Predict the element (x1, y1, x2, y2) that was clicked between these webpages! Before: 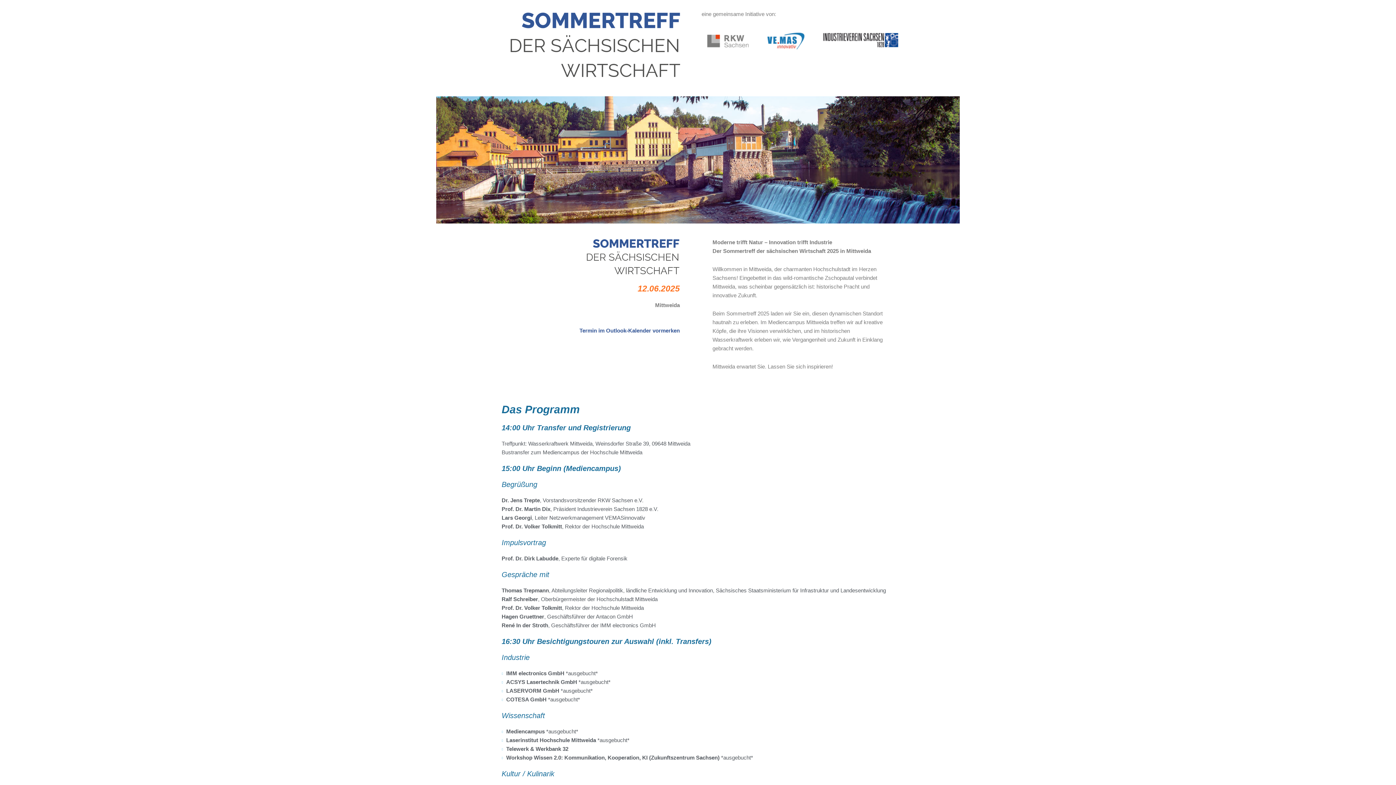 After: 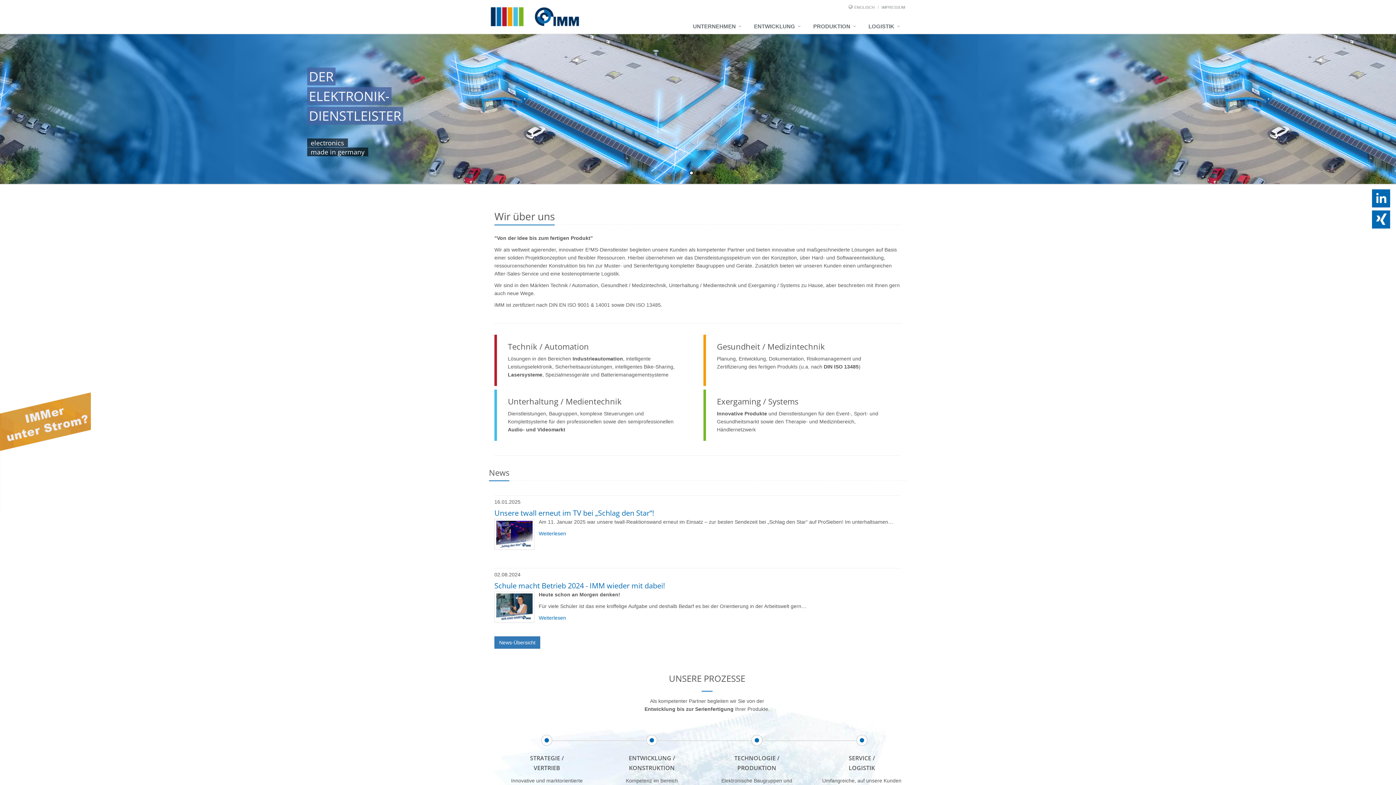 Action: bbox: (501, 669, 894, 678) label: IMM electronics GmbH *ausgebucht*